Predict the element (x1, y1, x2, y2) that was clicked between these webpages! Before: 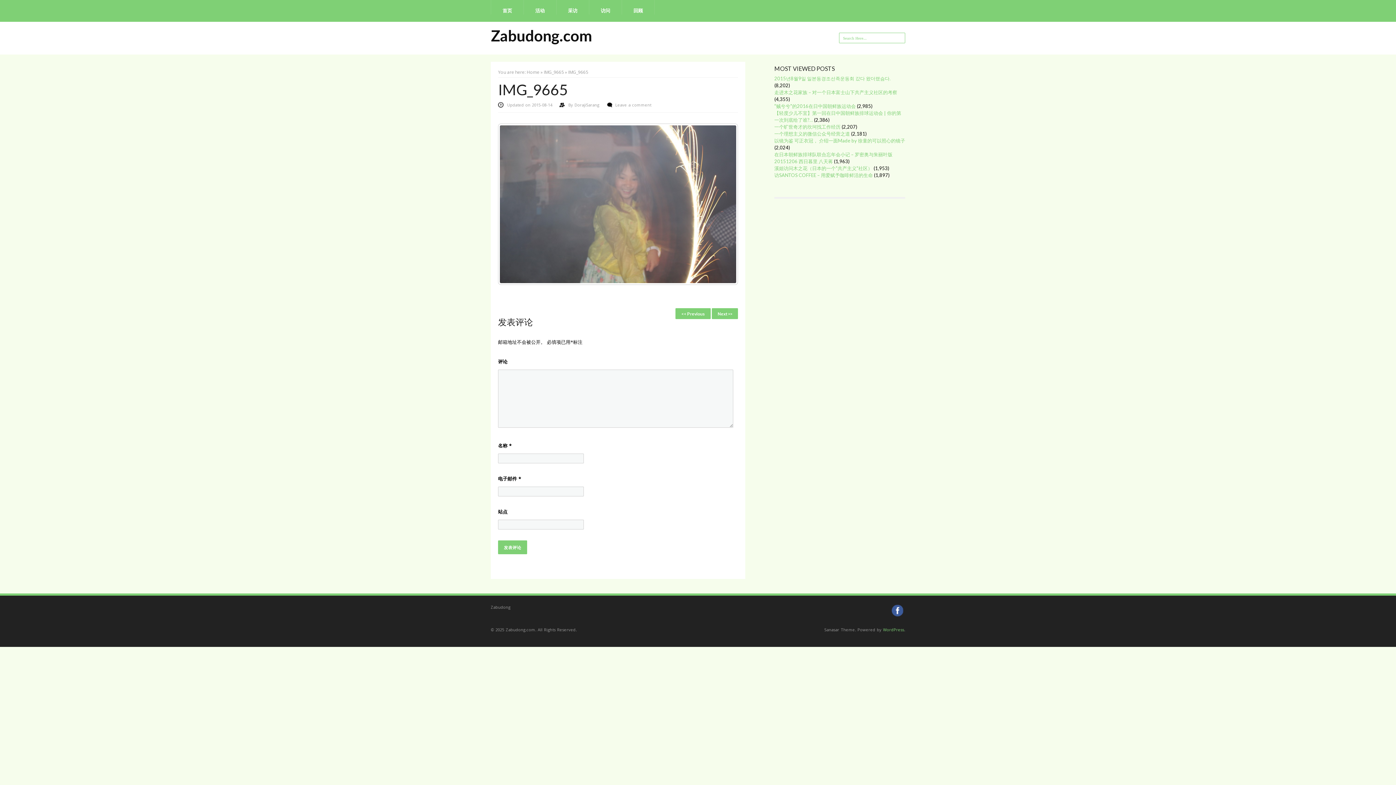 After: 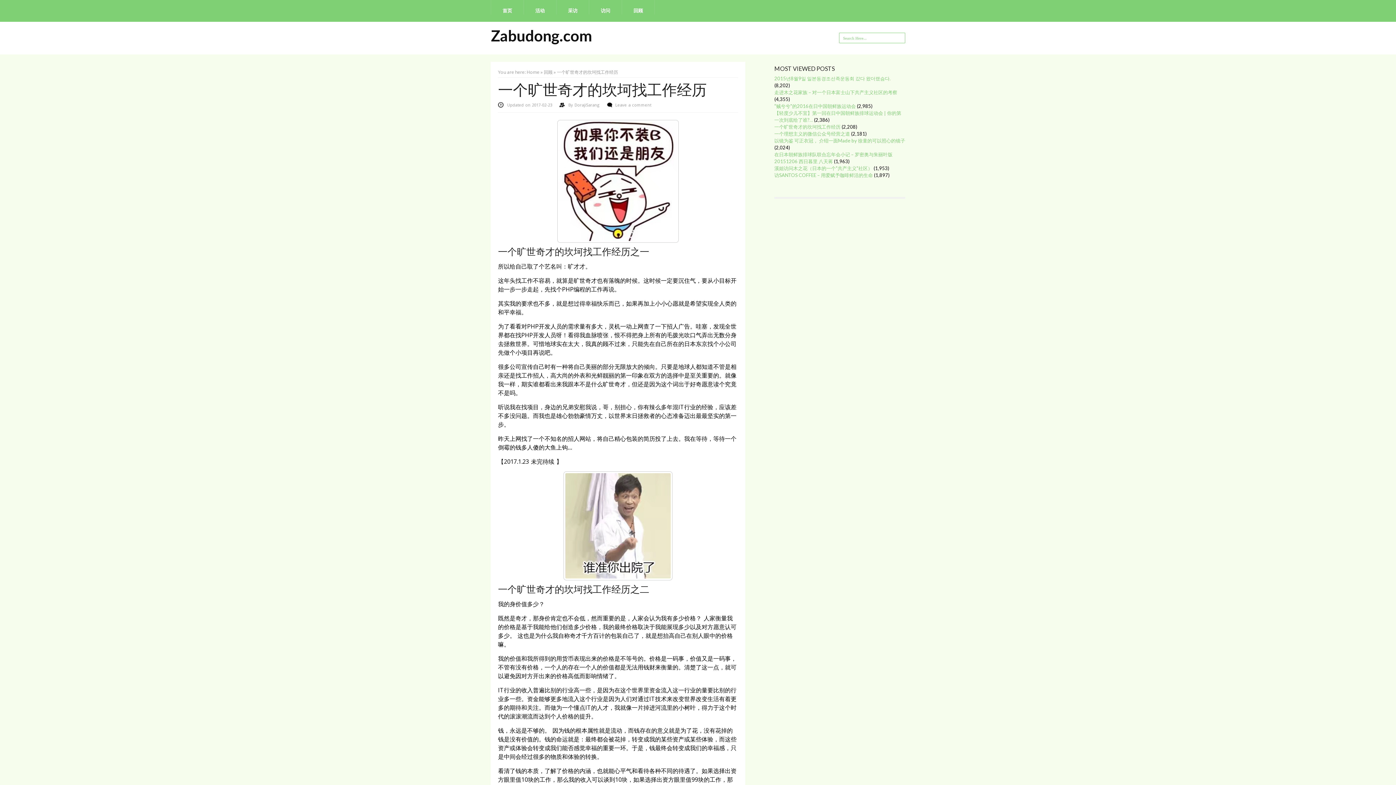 Action: bbox: (774, 124, 840, 129) label: 一个旷世奇才的坎坷找工作经历